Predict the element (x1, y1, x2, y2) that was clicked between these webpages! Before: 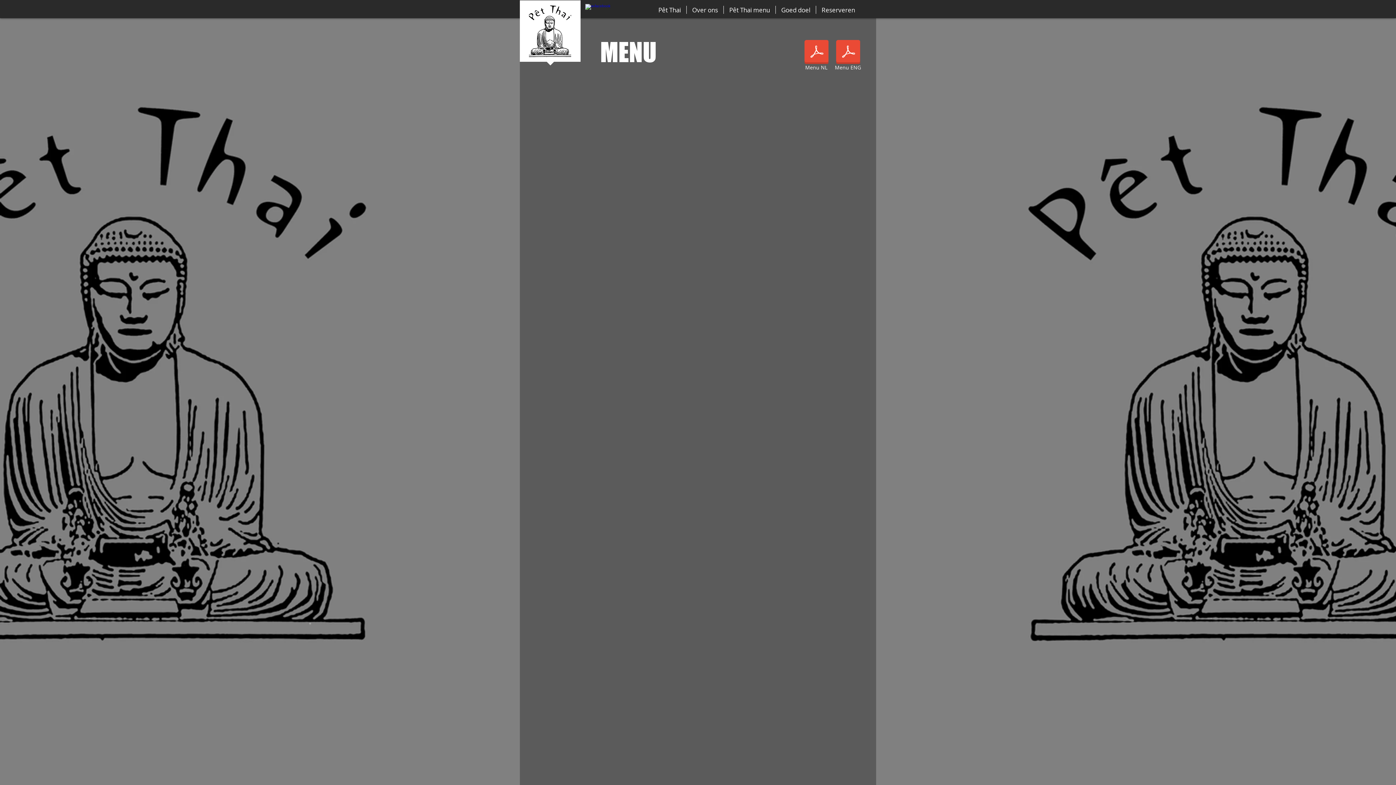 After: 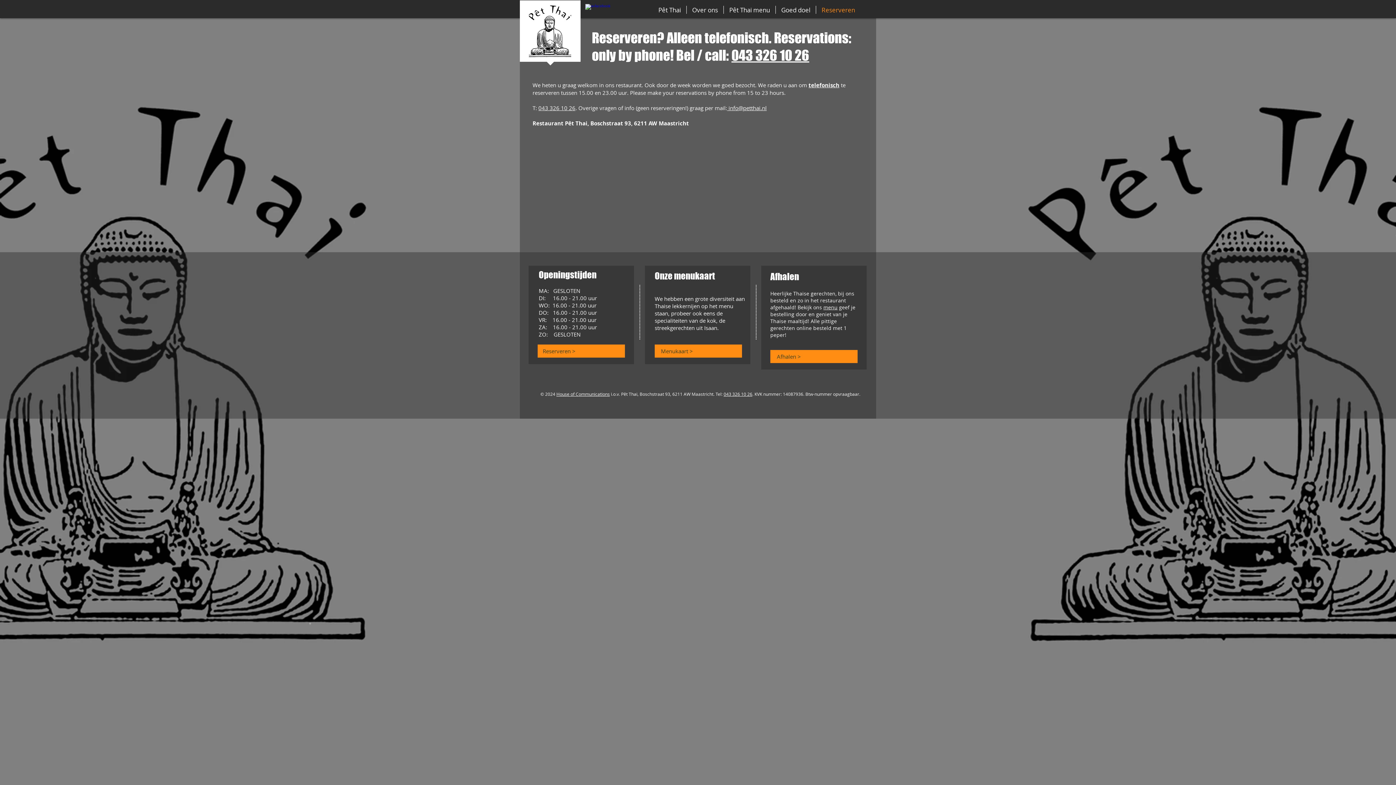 Action: bbox: (816, 5, 860, 13) label: Reserveren